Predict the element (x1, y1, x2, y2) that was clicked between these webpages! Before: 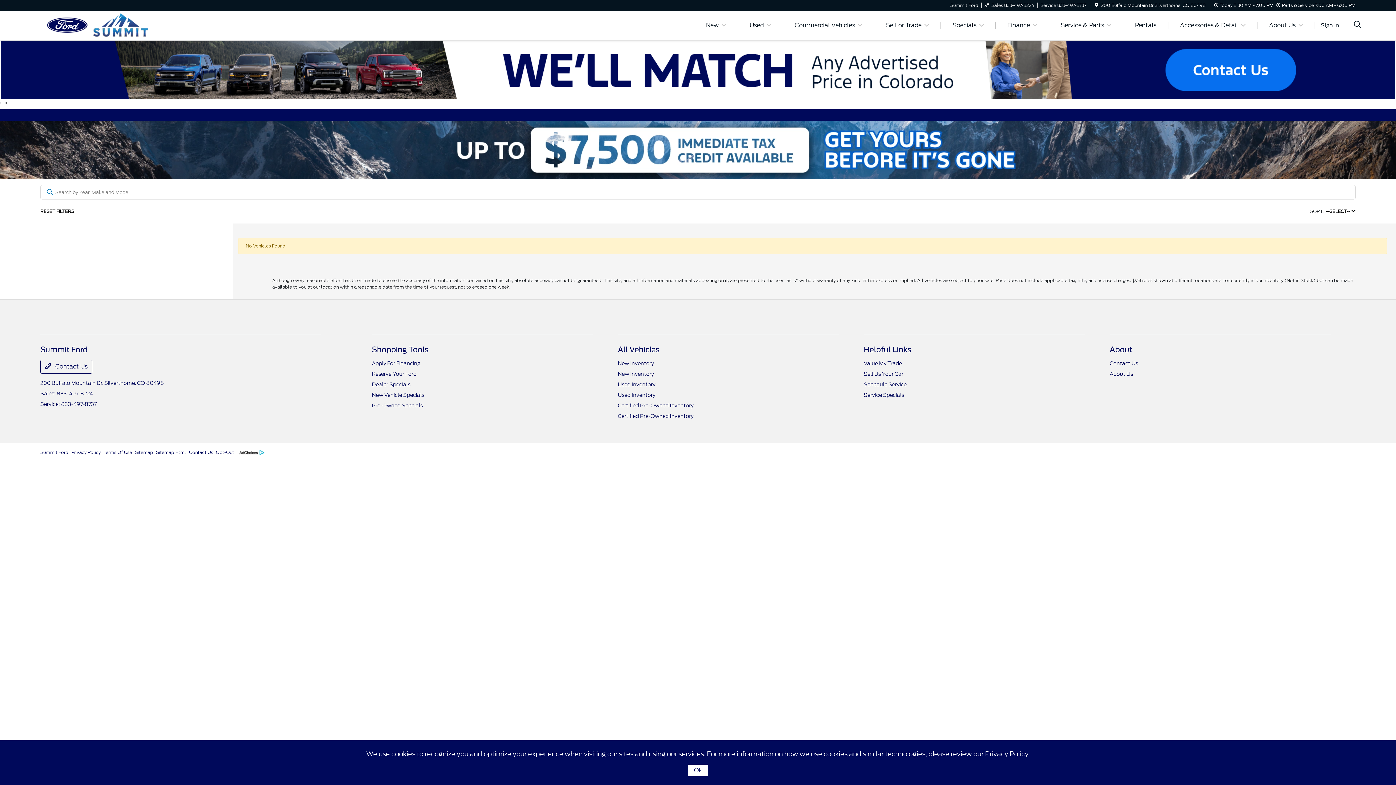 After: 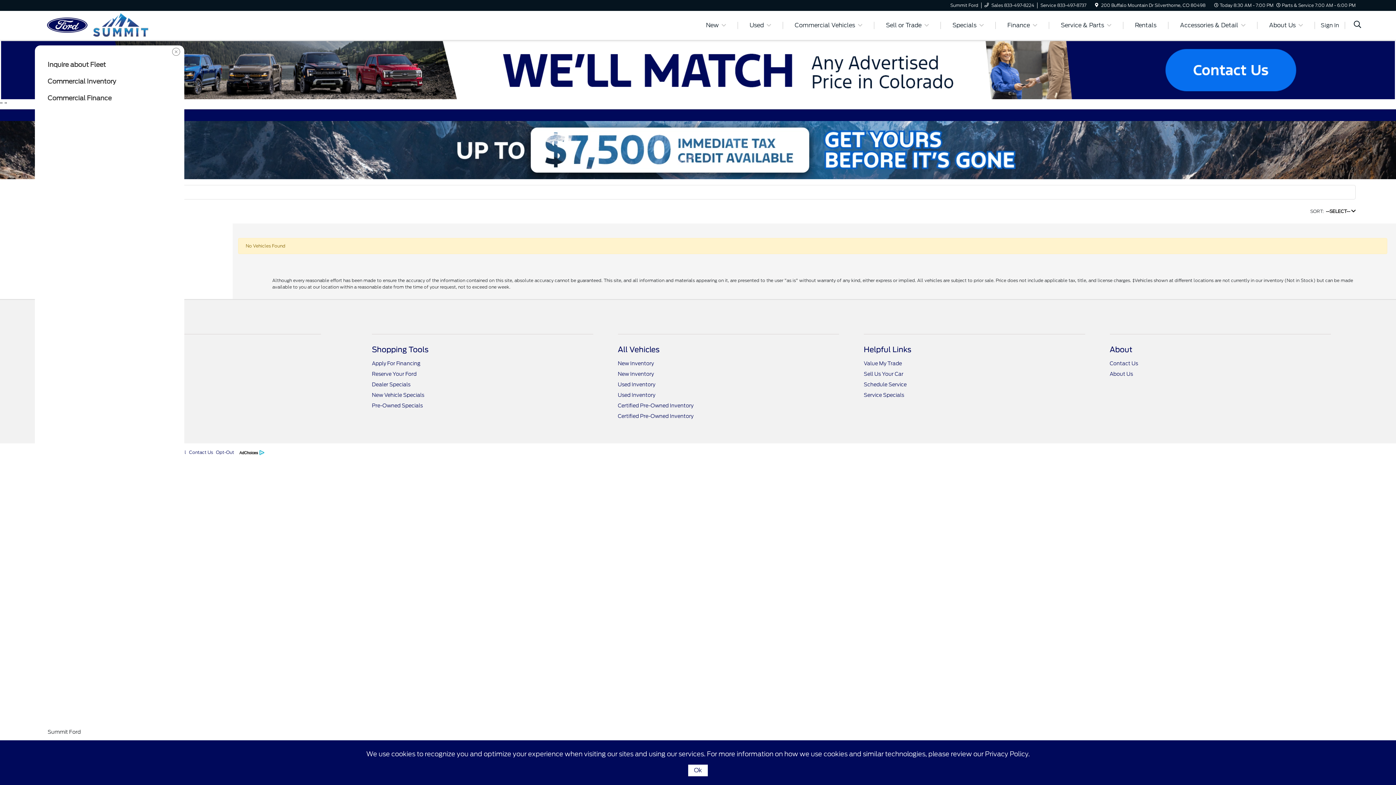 Action: bbox: (786, 21, 871, 29) label: Commercial Vehicles